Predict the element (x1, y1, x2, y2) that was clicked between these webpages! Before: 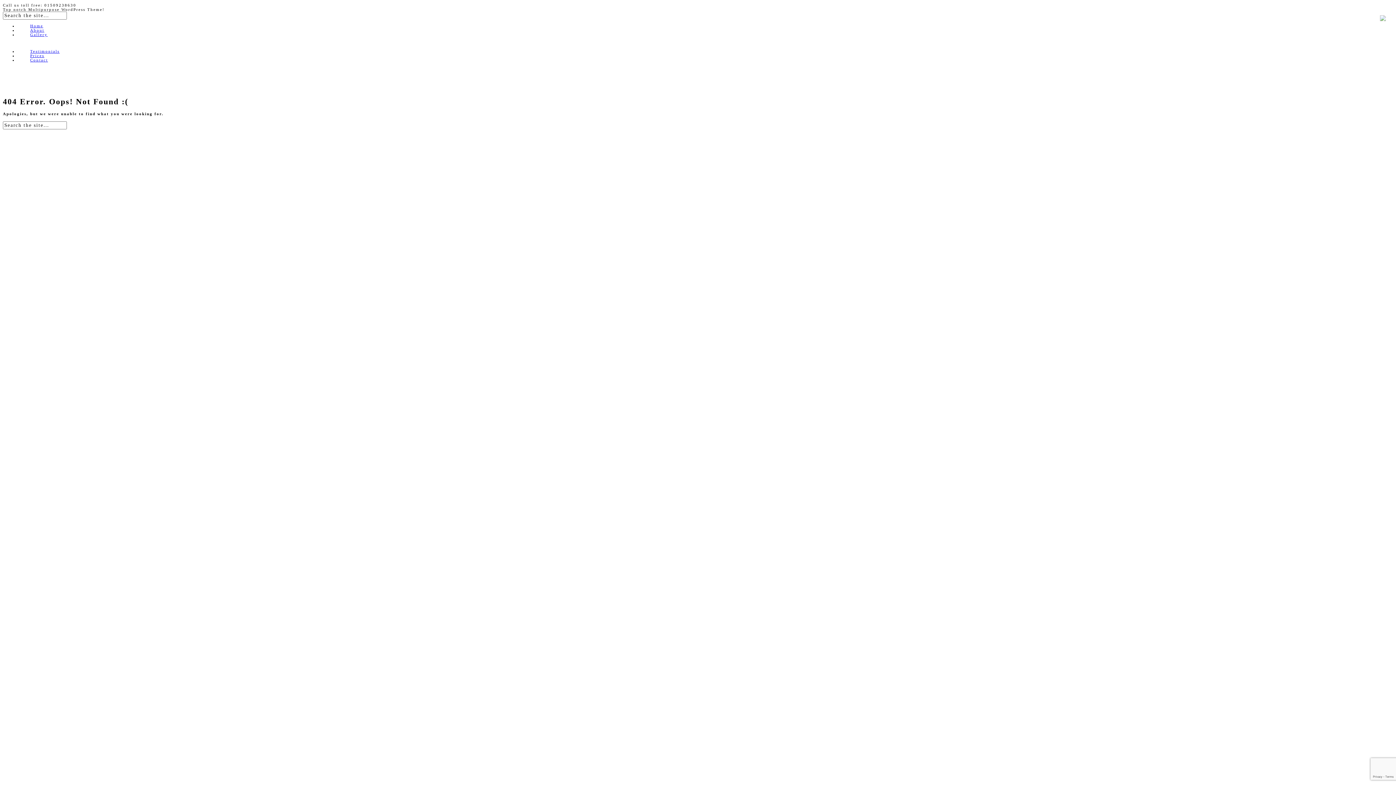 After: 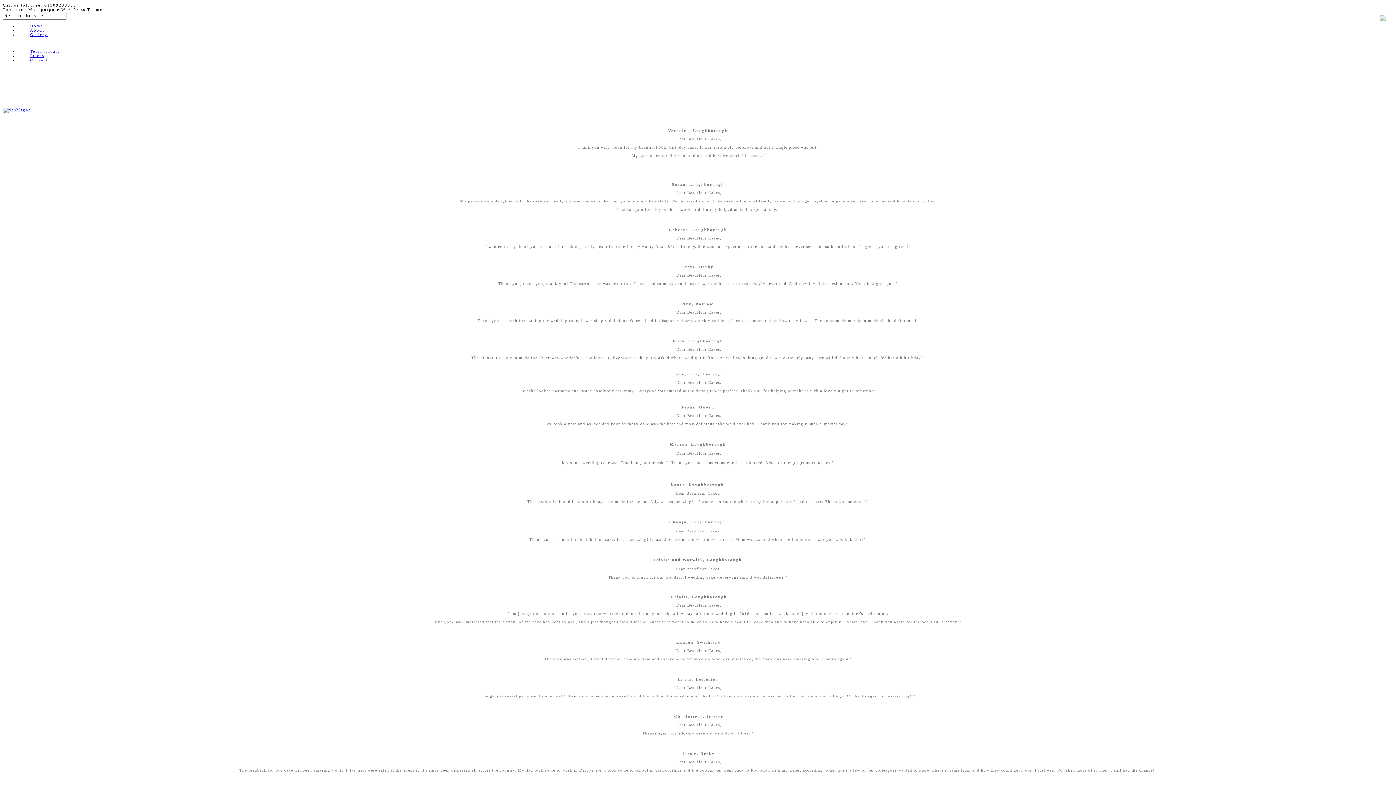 Action: label: Testimonials bbox: (17, 49, 72, 53)